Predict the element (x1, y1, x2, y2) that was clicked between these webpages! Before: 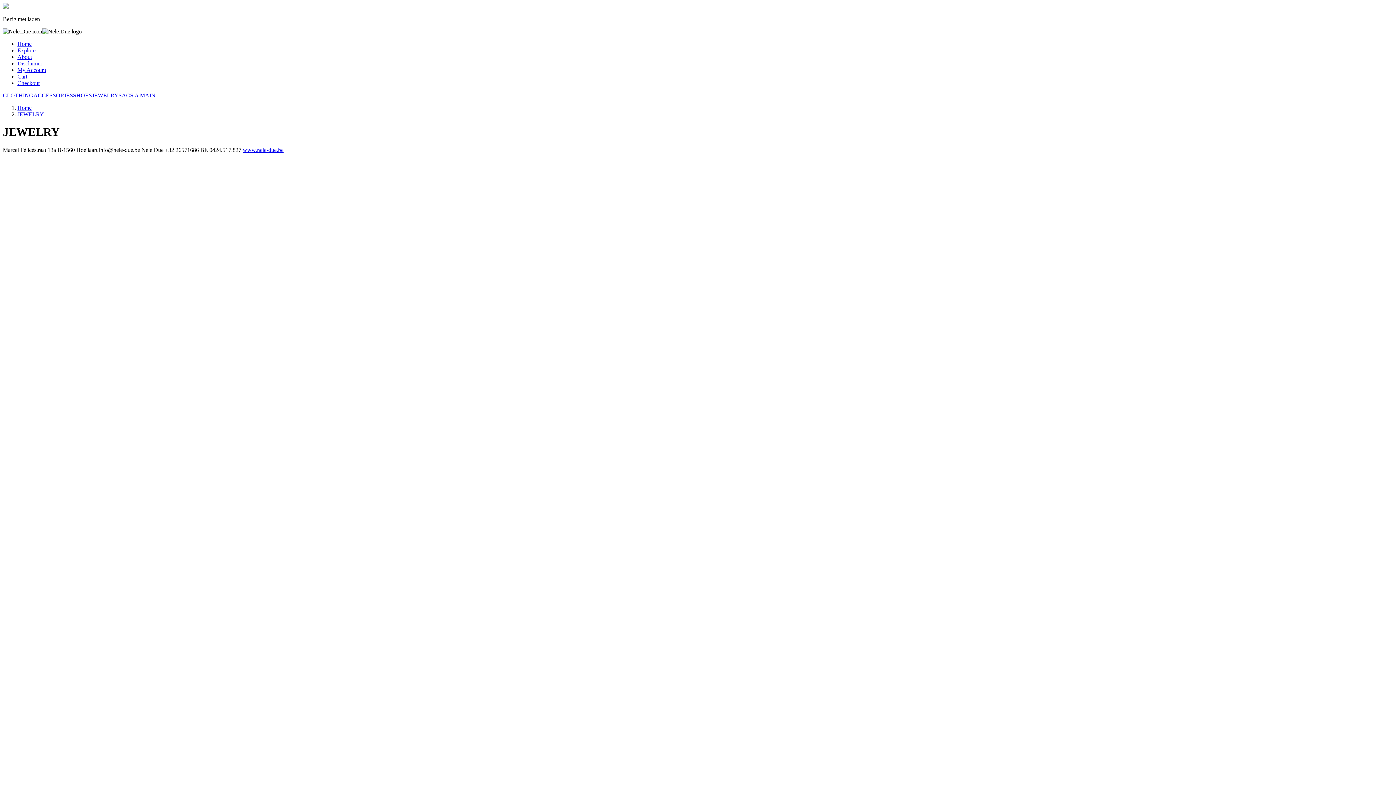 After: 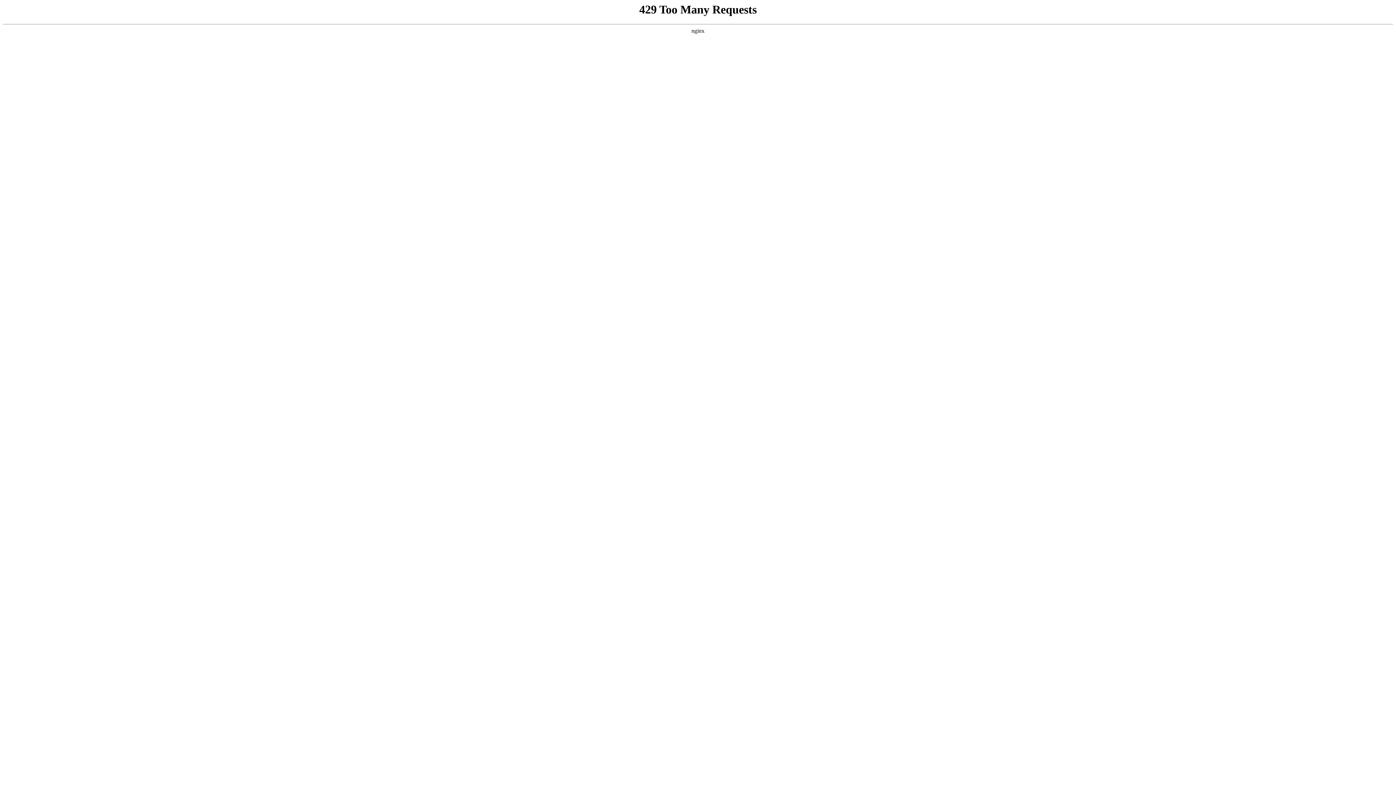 Action: label: Home bbox: (17, 40, 31, 46)